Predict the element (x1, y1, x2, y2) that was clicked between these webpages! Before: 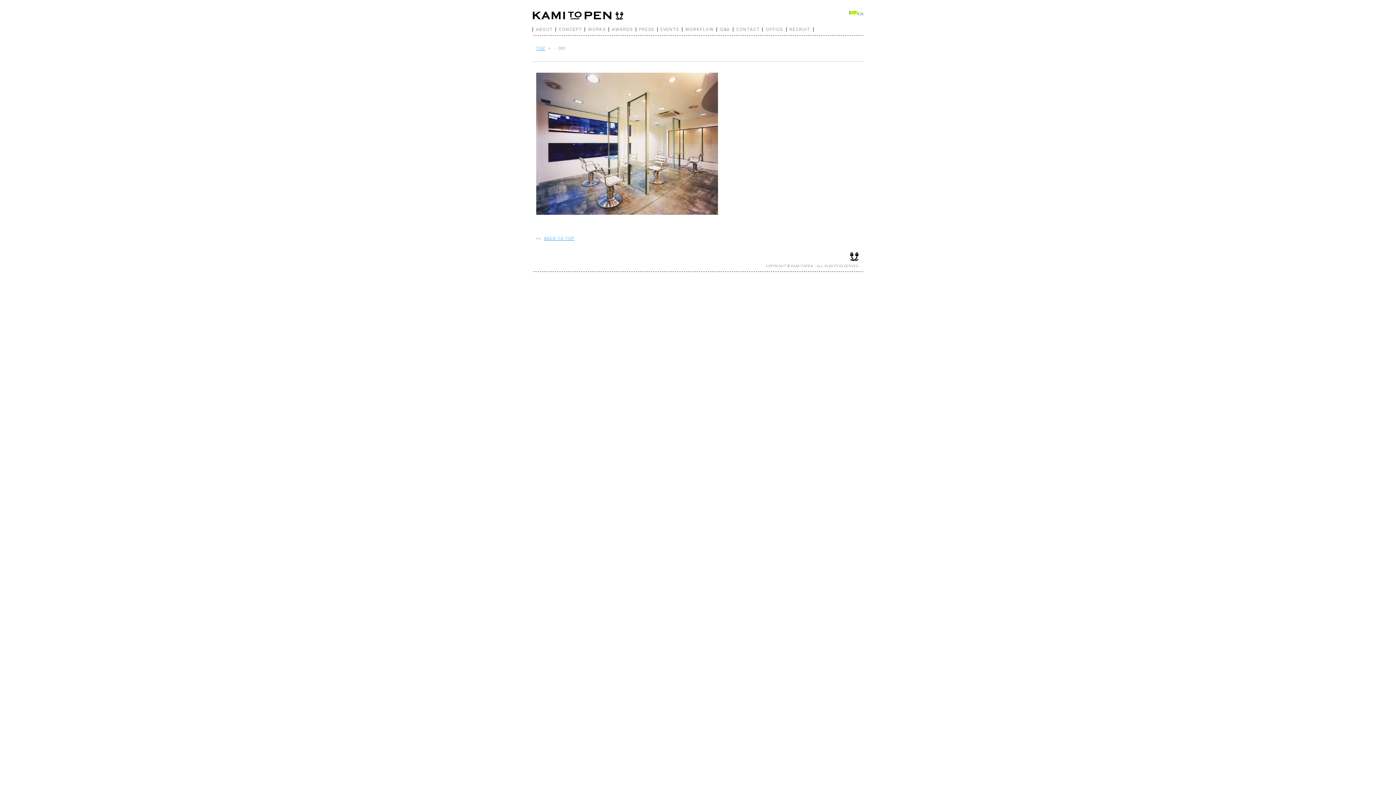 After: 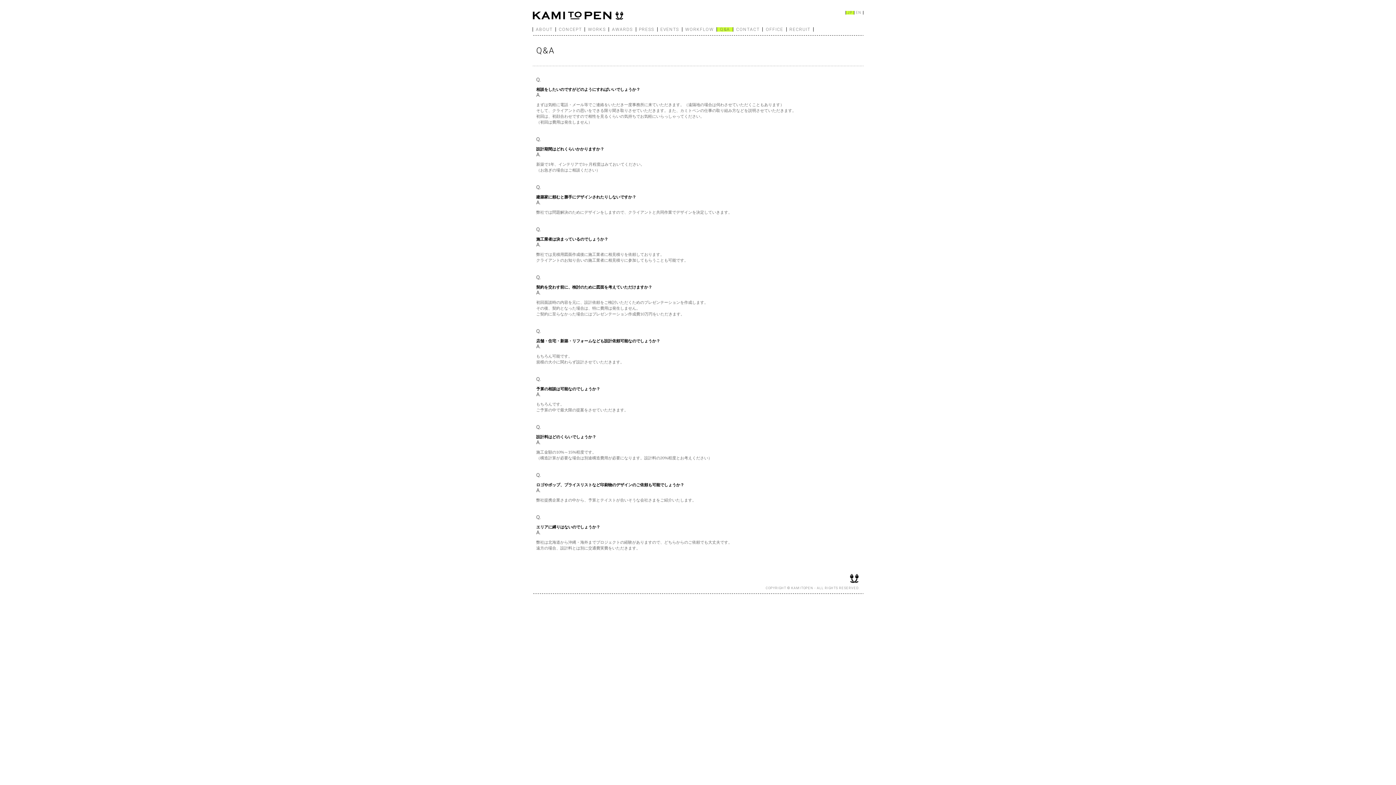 Action: bbox: (716, 27, 733, 31) label: Q&A